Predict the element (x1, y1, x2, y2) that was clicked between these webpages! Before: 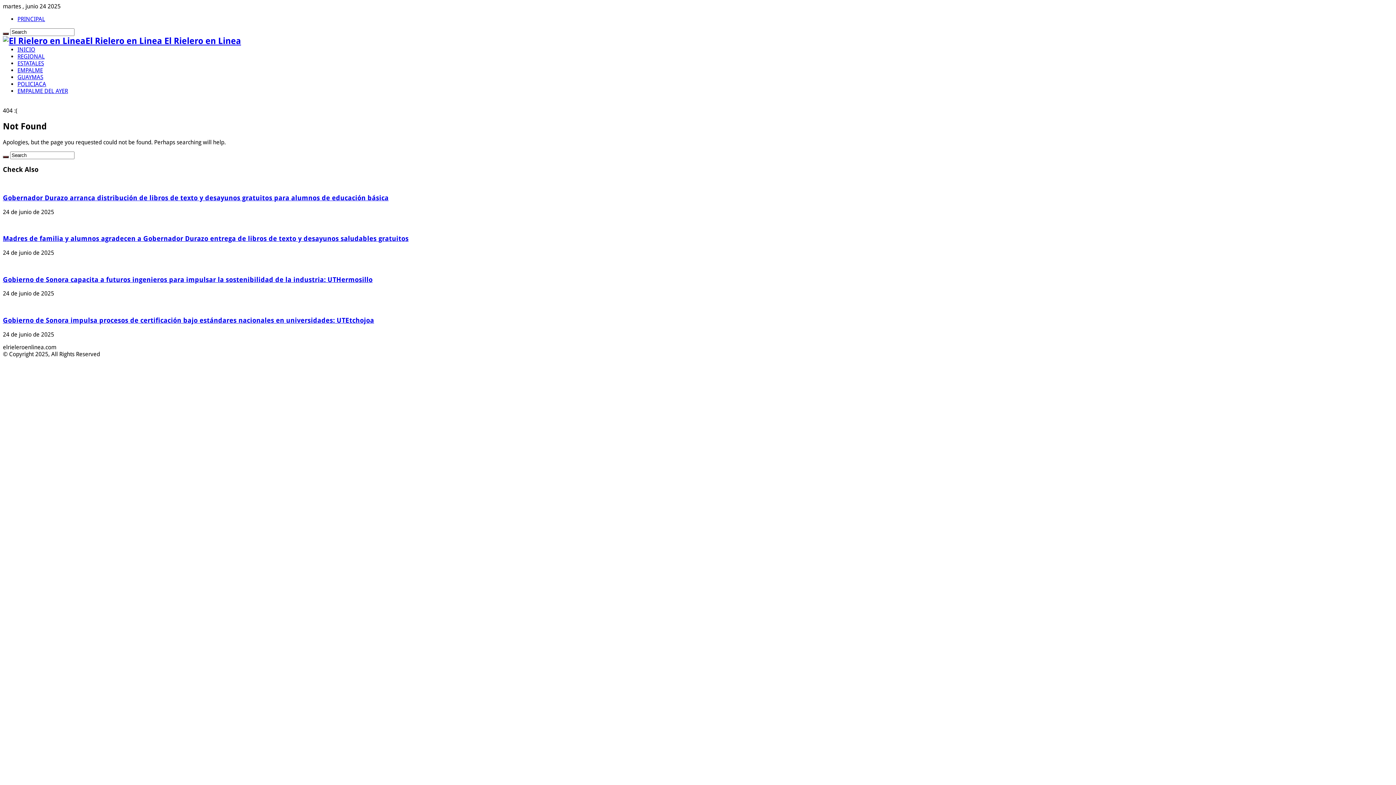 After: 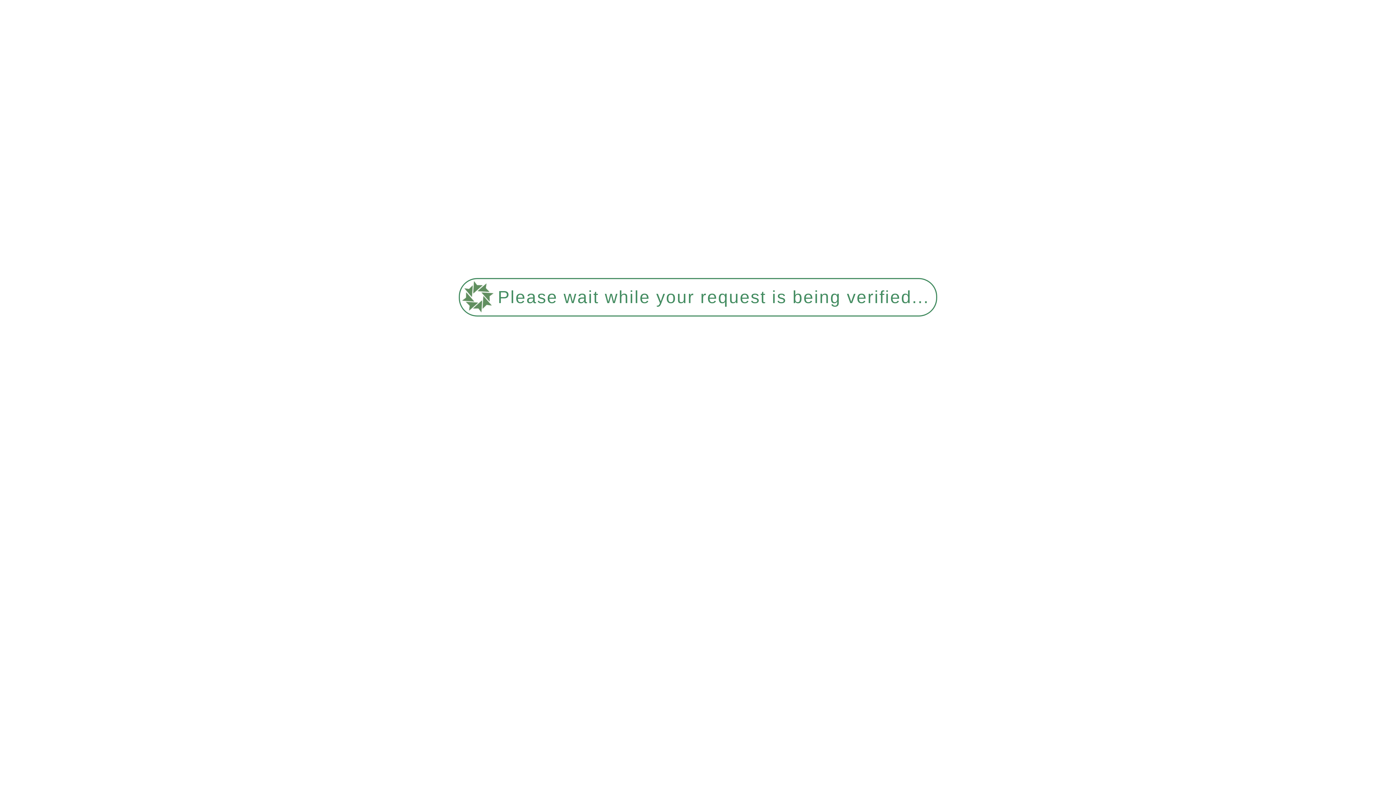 Action: label: GUAYMAS bbox: (17, 73, 43, 80)